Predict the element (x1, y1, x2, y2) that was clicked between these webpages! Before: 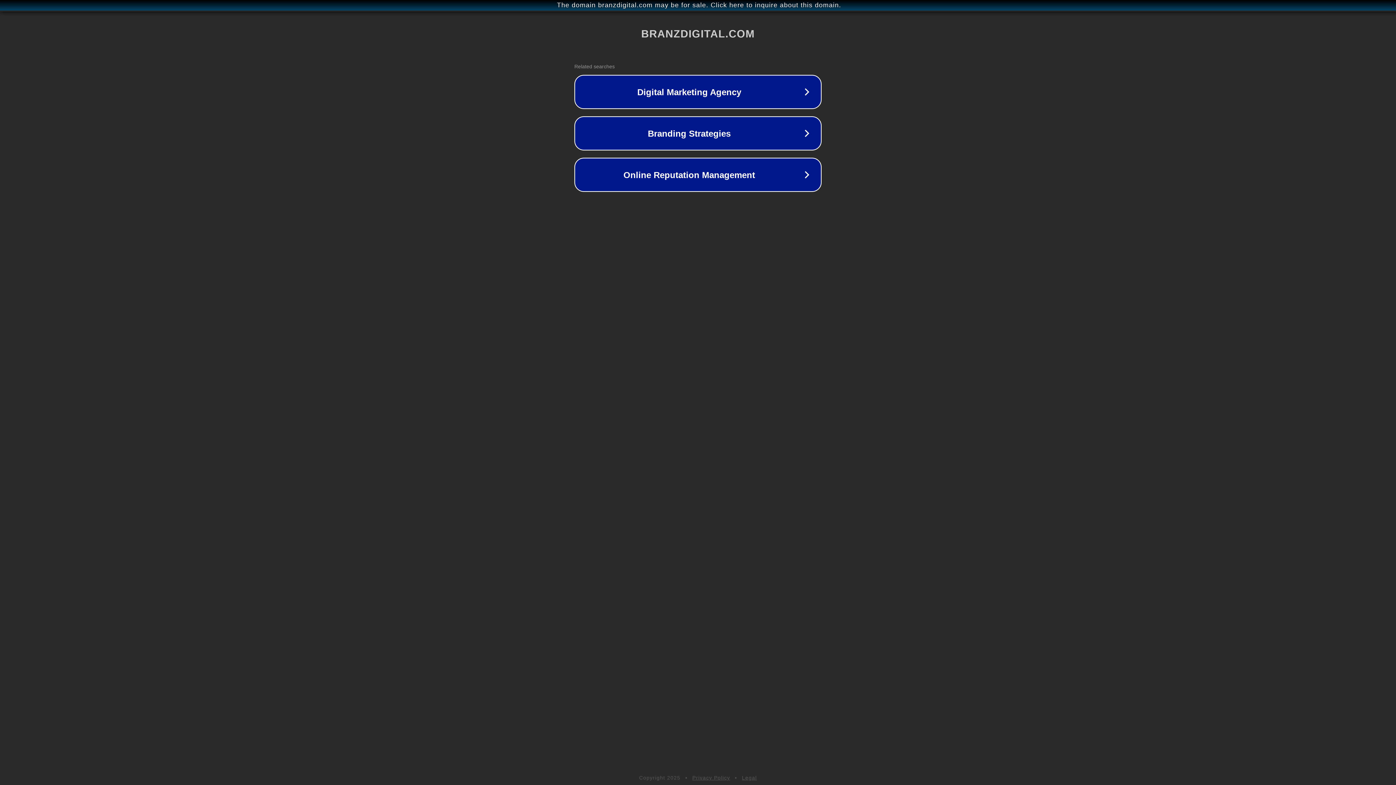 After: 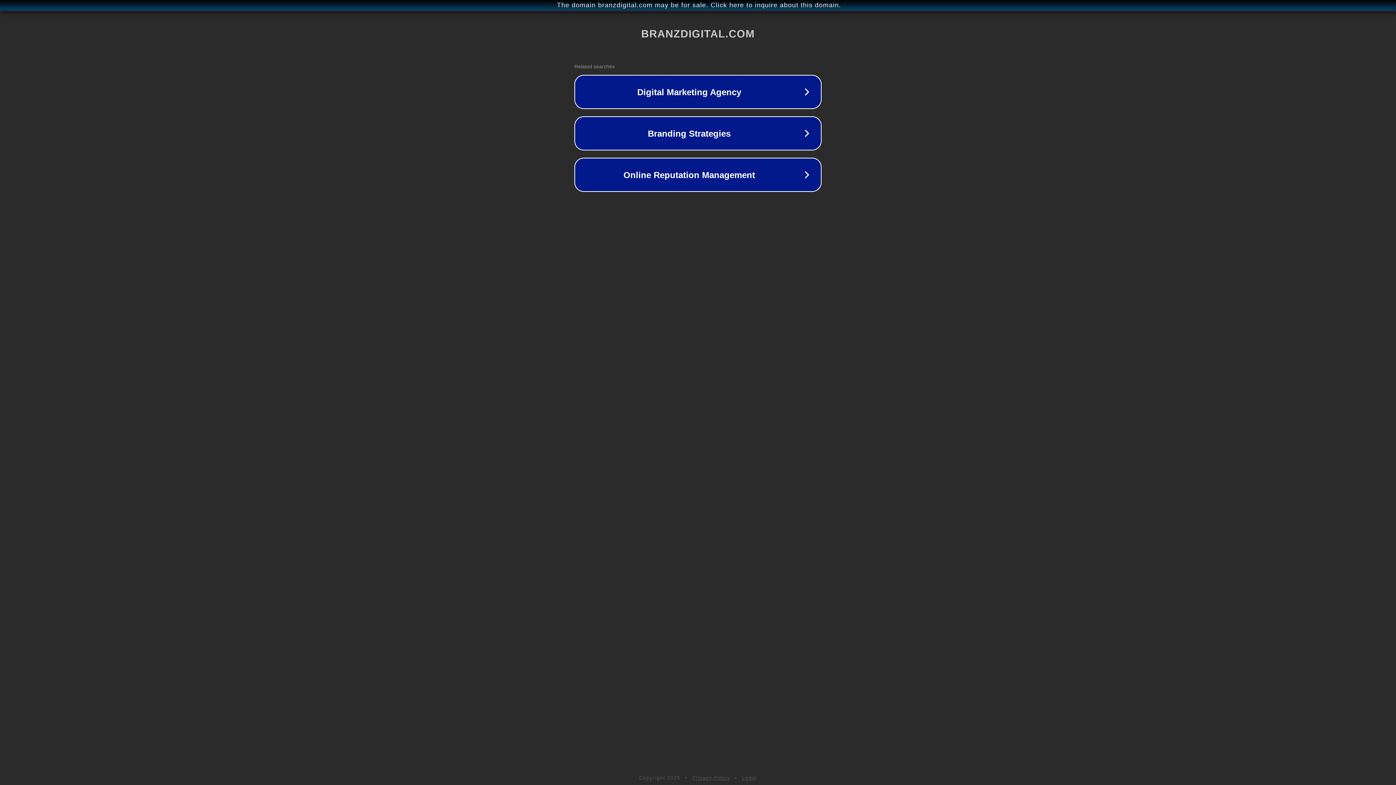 Action: bbox: (692, 775, 730, 781) label: Privacy Policy